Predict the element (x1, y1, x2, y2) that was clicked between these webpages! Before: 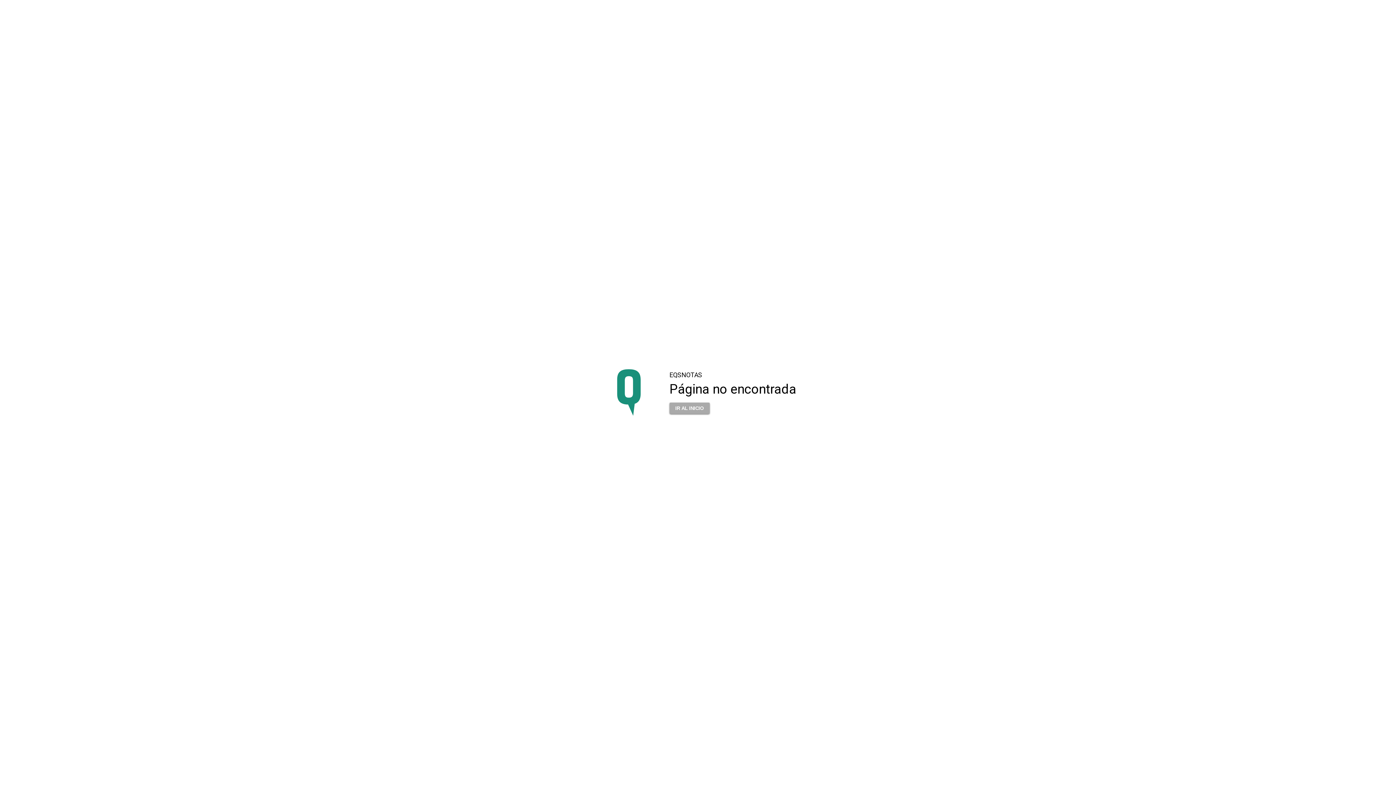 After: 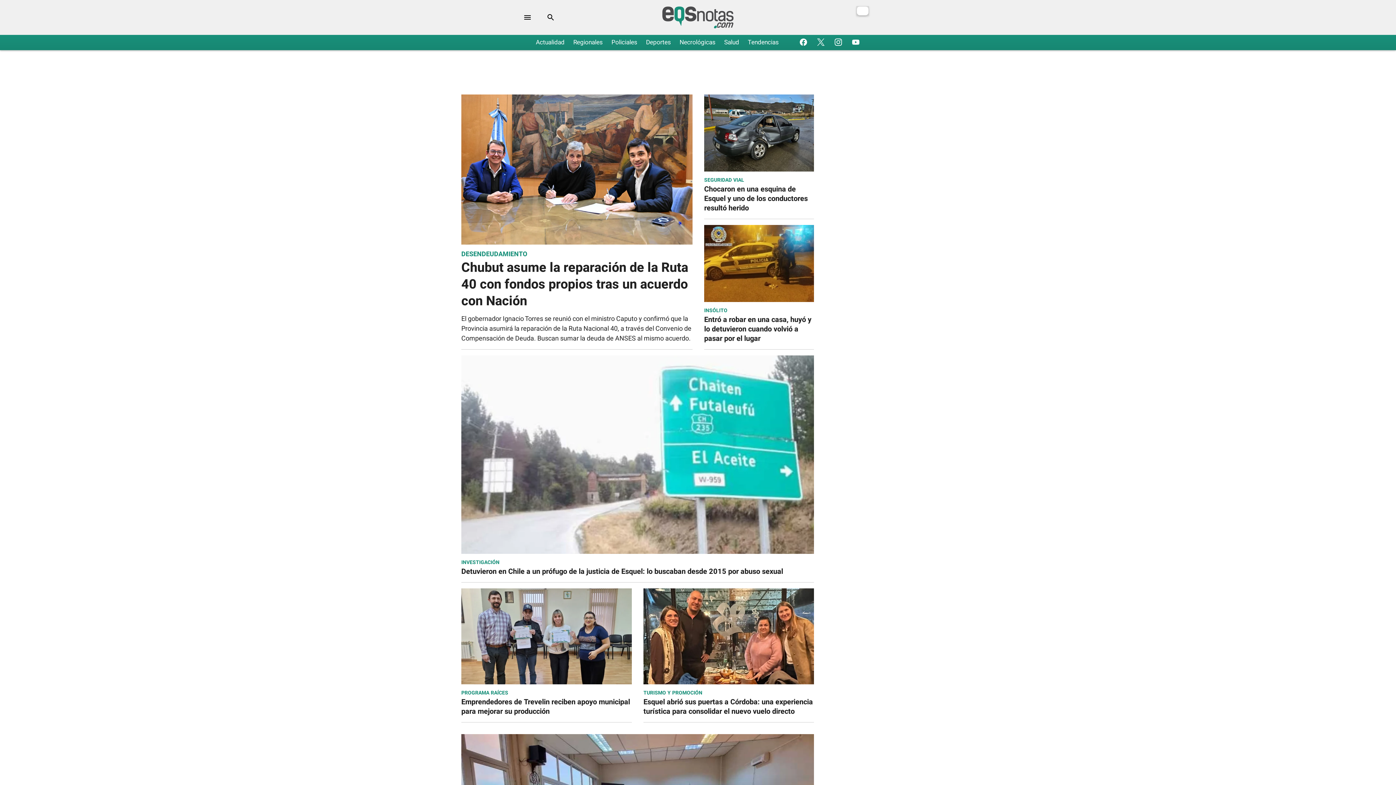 Action: label: IR AL INICIO bbox: (669, 402, 709, 414)